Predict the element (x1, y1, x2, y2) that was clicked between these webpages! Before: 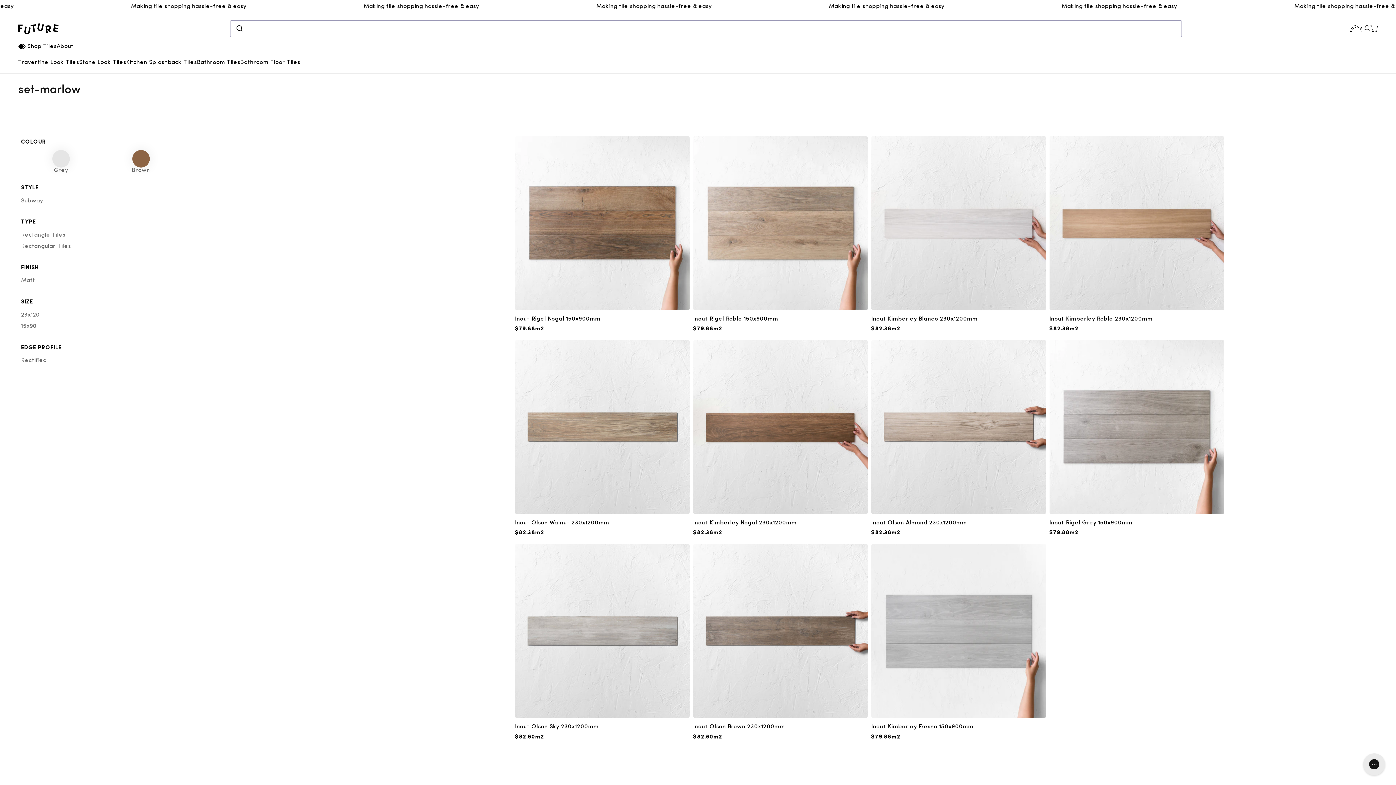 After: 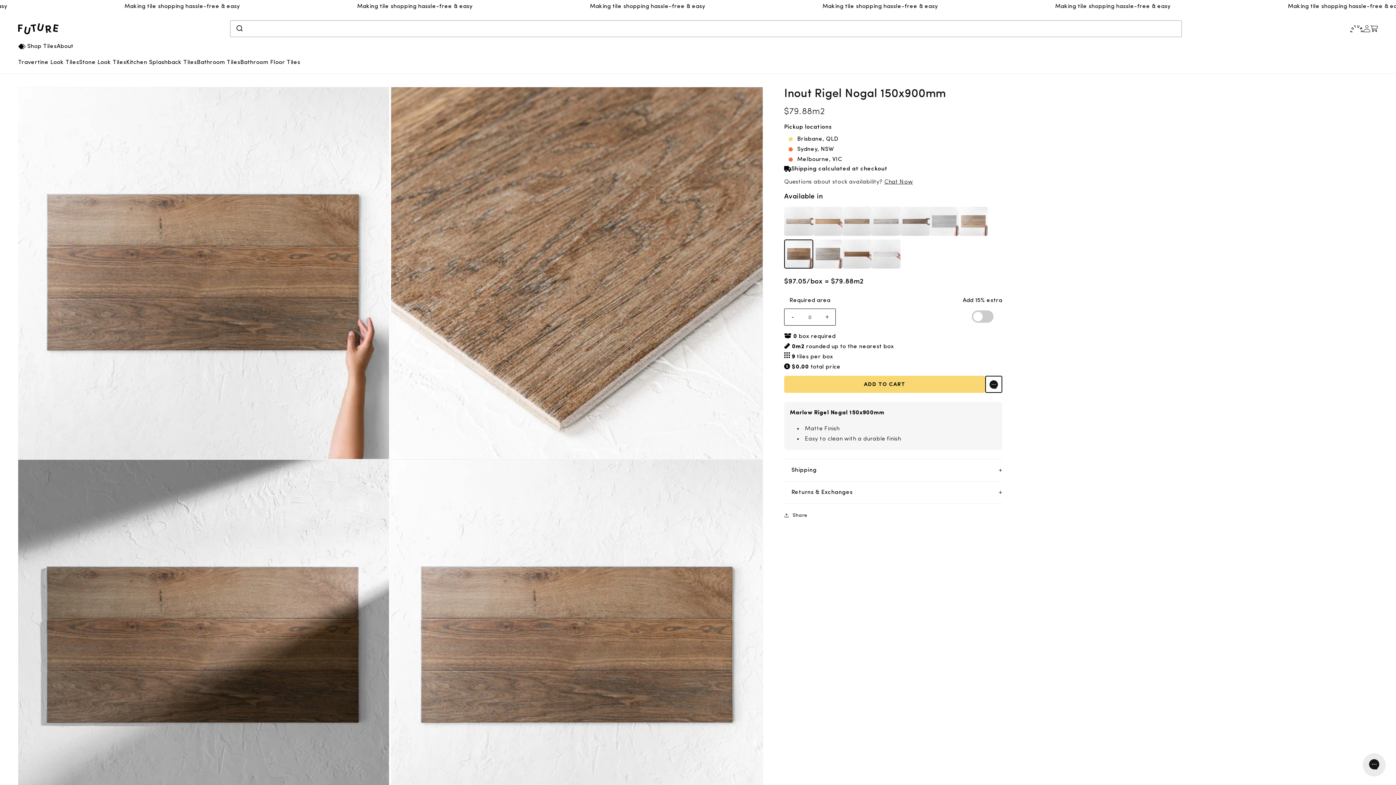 Action: label: Inout Rigel Nogal 150x900mm bbox: (515, 316, 600, 322)